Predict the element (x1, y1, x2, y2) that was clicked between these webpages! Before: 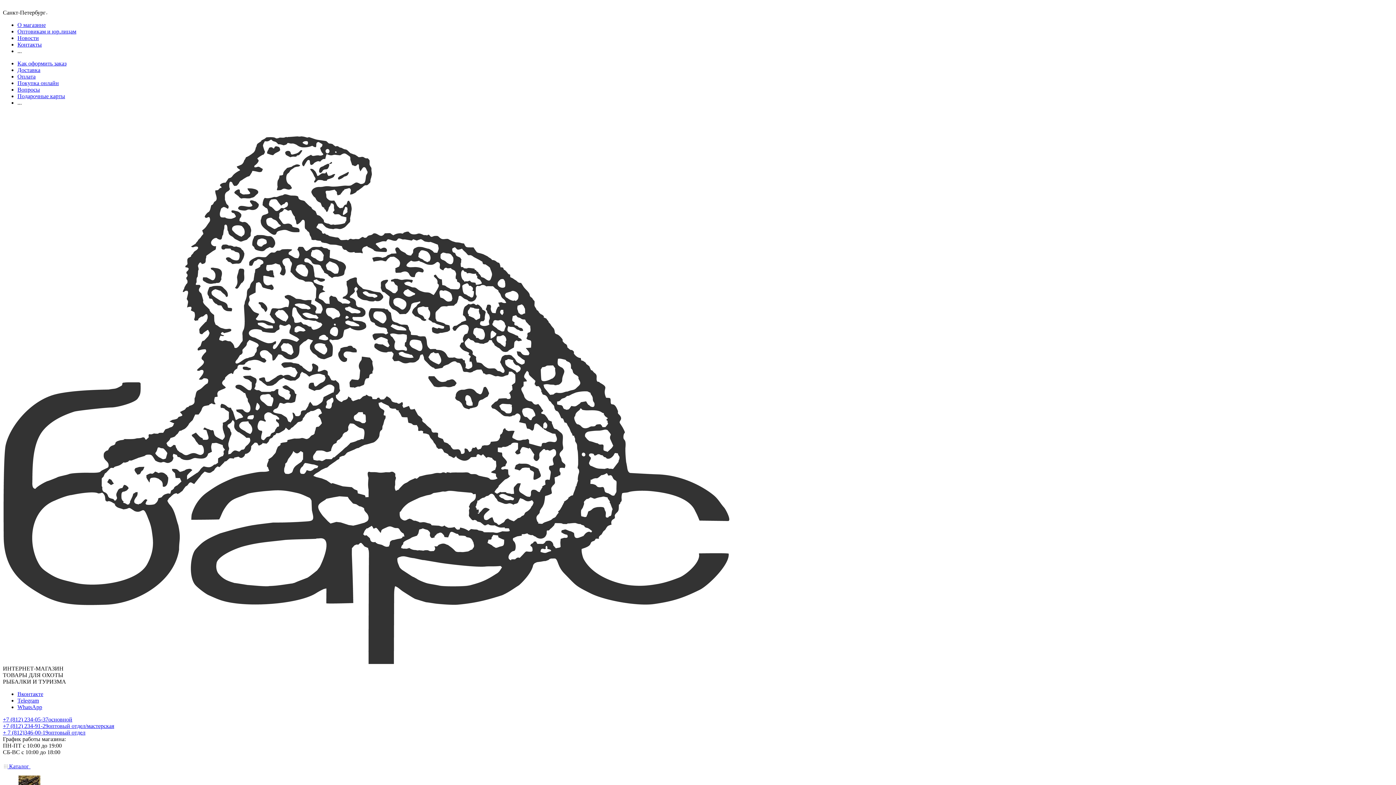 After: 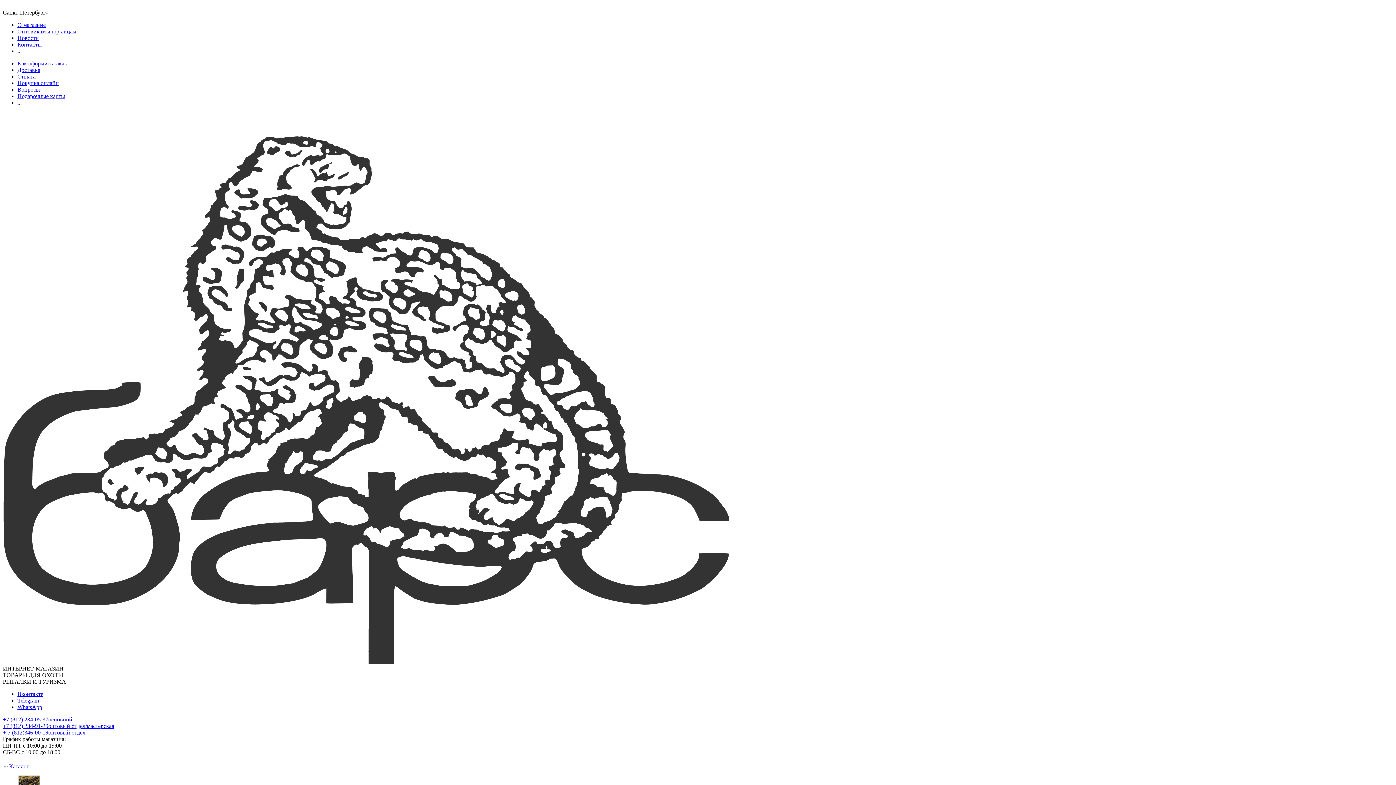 Action: bbox: (2, 659, 730, 665)